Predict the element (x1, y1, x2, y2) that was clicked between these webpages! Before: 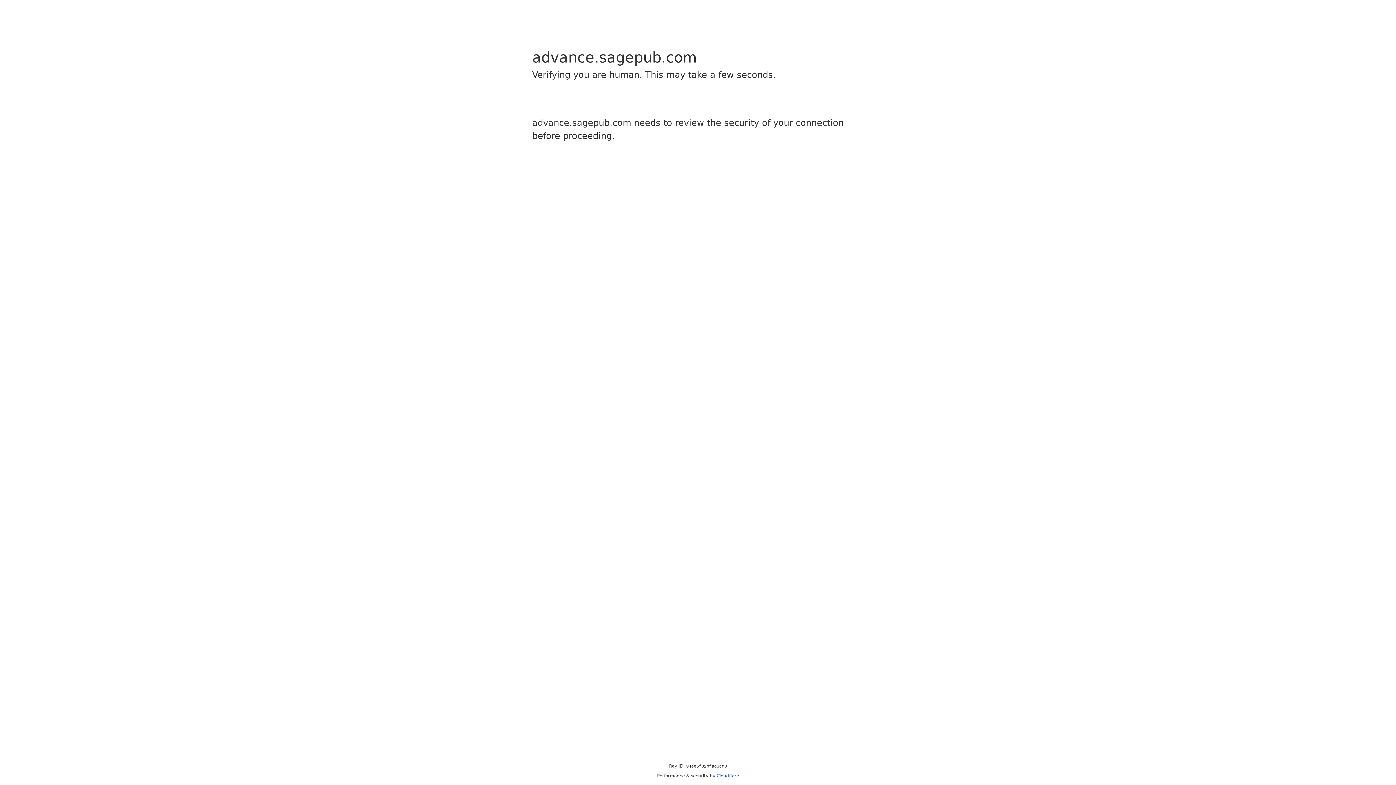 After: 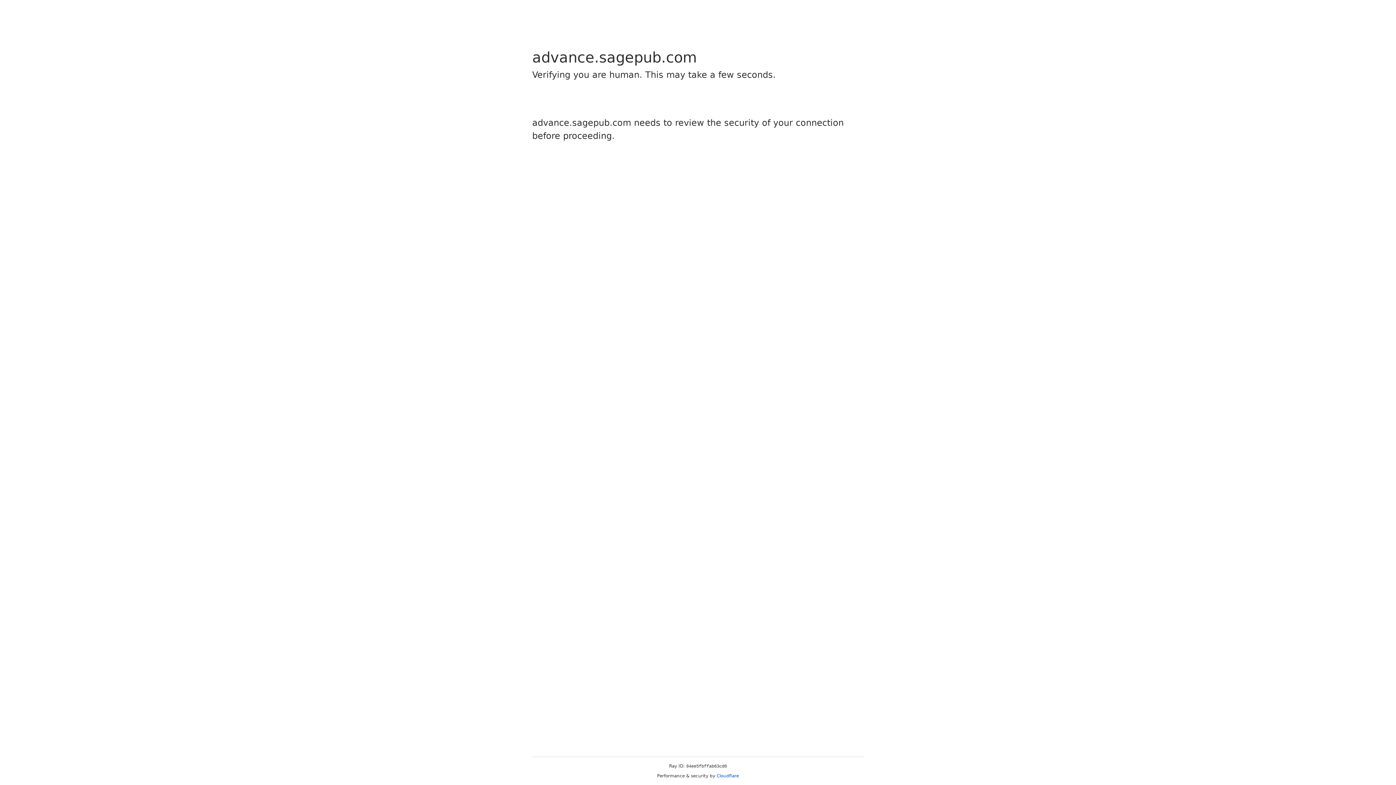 Action: label: Cloudflare bbox: (716, 773, 739, 778)